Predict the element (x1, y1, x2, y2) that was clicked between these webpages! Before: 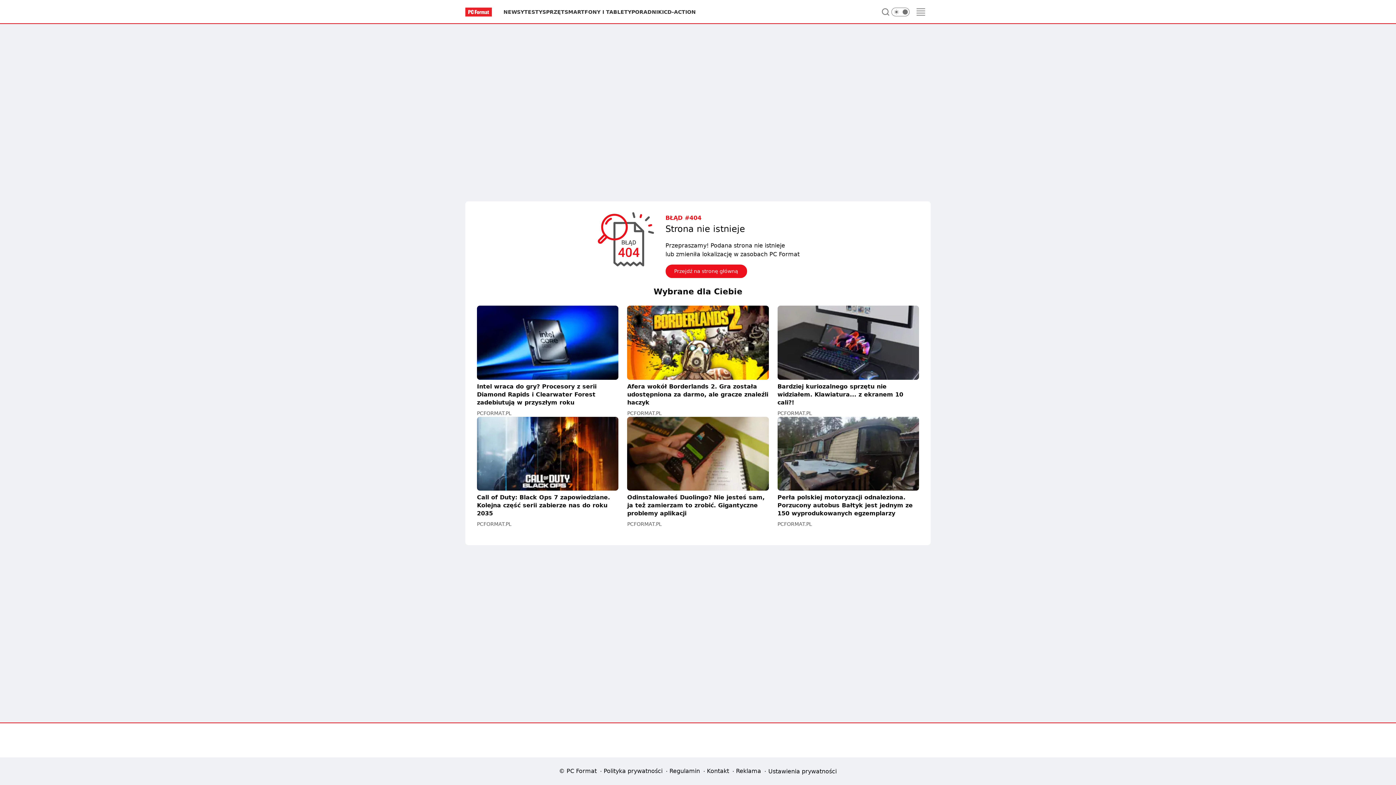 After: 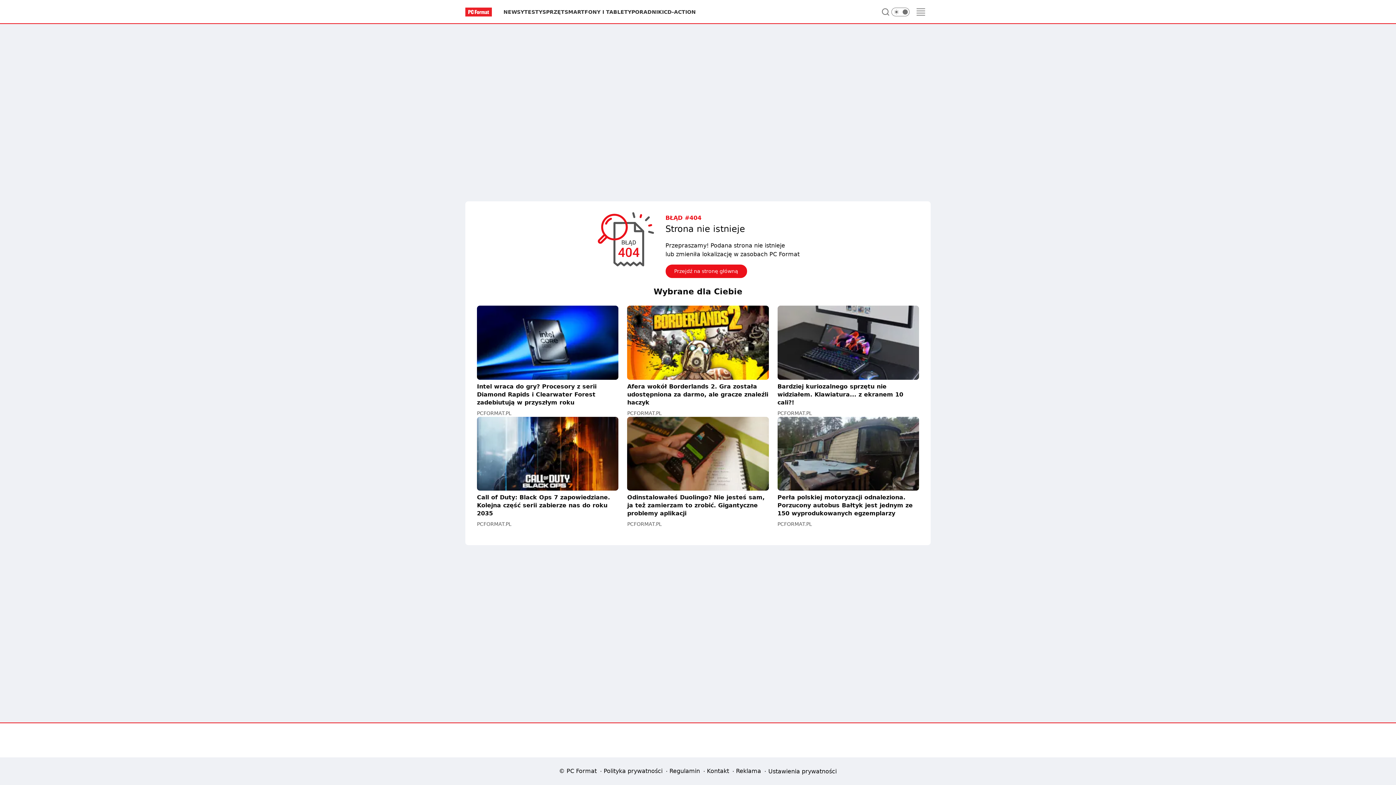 Action: bbox: (667, 766, 702, 776) label: Regulamin